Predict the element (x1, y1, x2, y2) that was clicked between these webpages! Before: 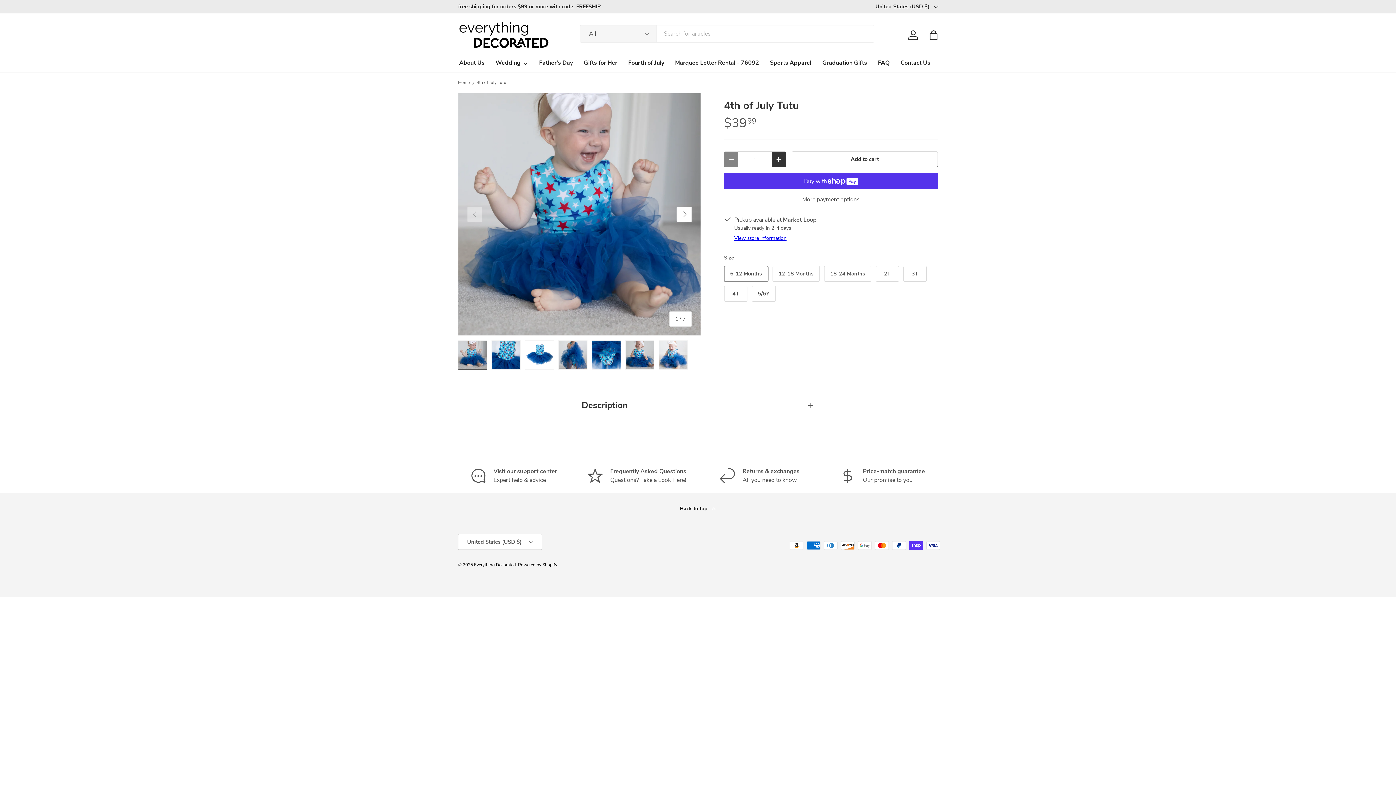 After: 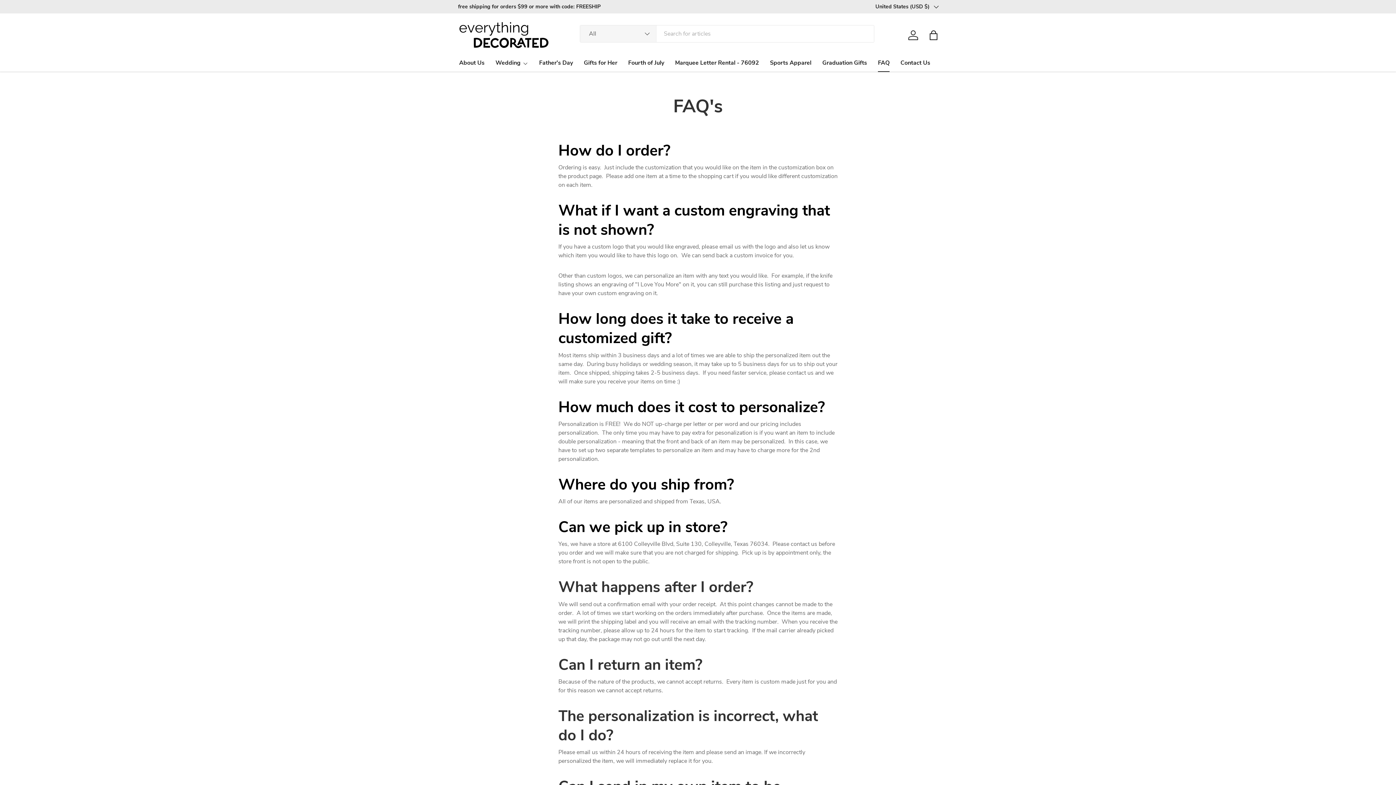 Action: bbox: (581, 467, 692, 484) label: Frequently Asked Questions

Questions? Take a Look Here!